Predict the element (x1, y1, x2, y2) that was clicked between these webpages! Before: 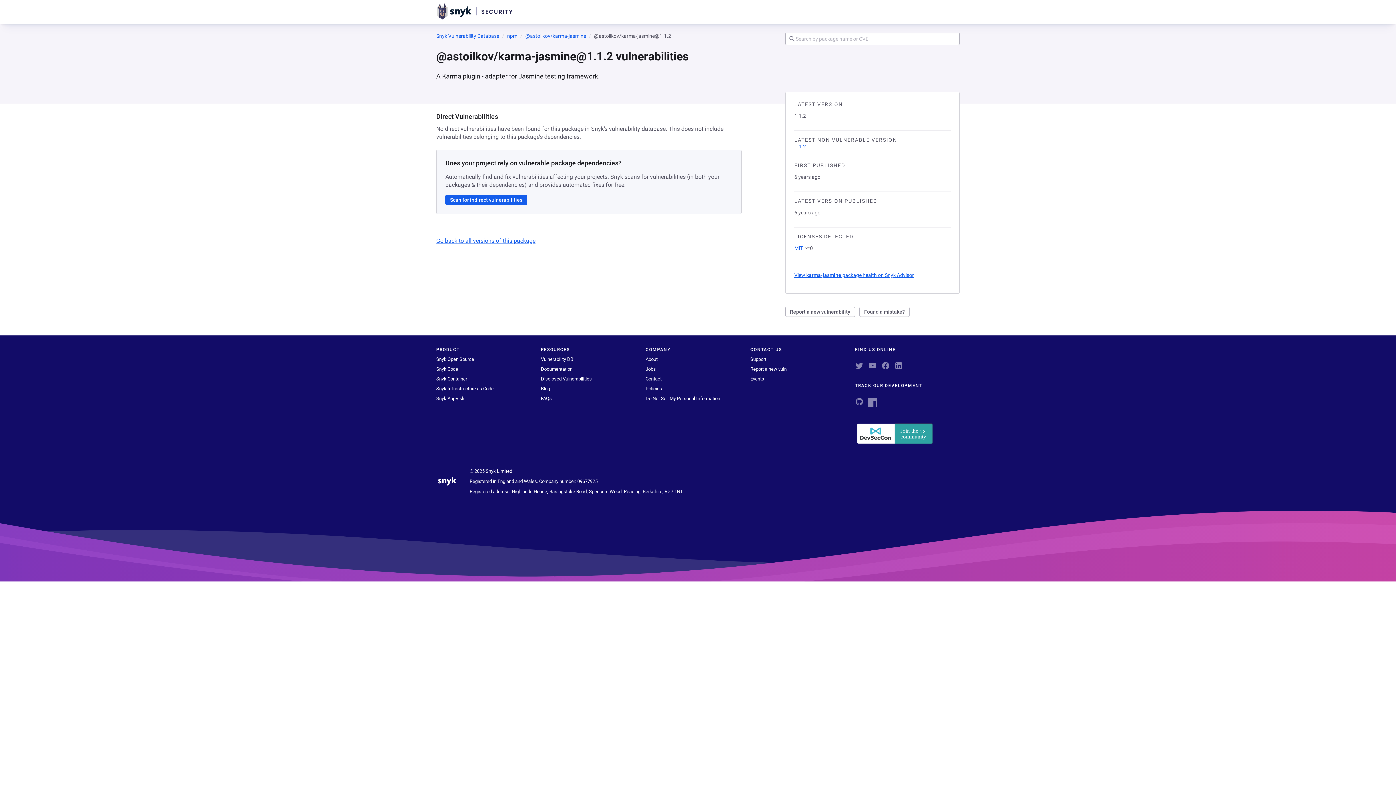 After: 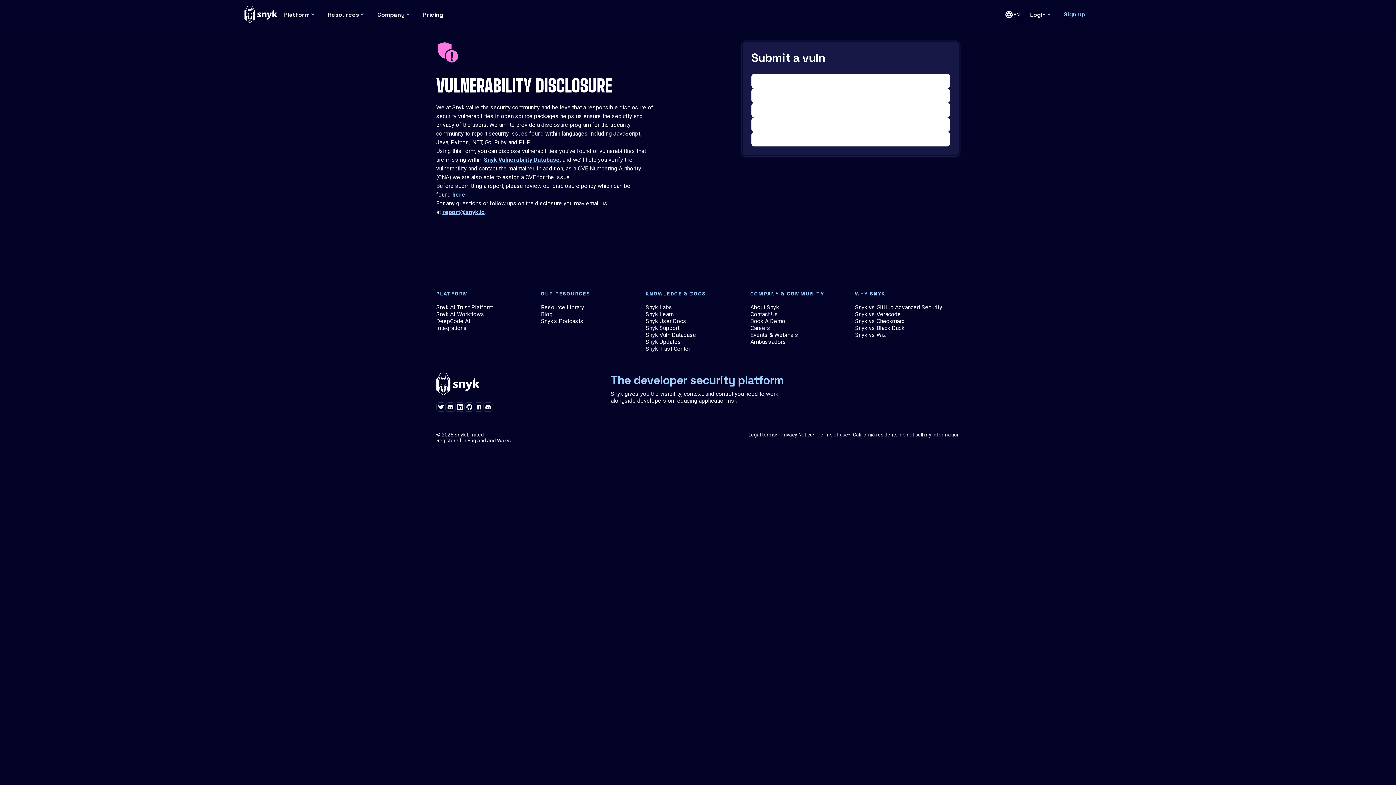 Action: label: Report a new vuln bbox: (750, 366, 786, 372)